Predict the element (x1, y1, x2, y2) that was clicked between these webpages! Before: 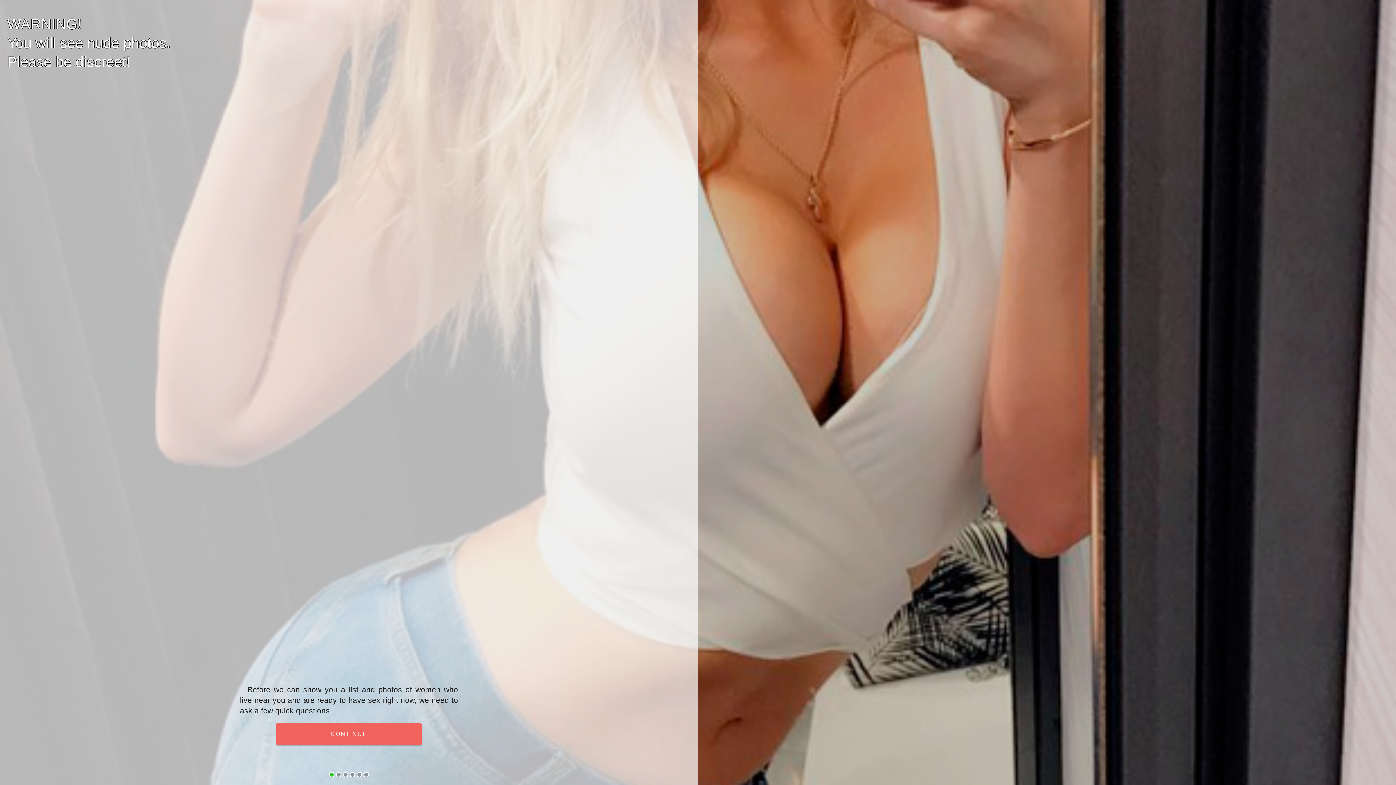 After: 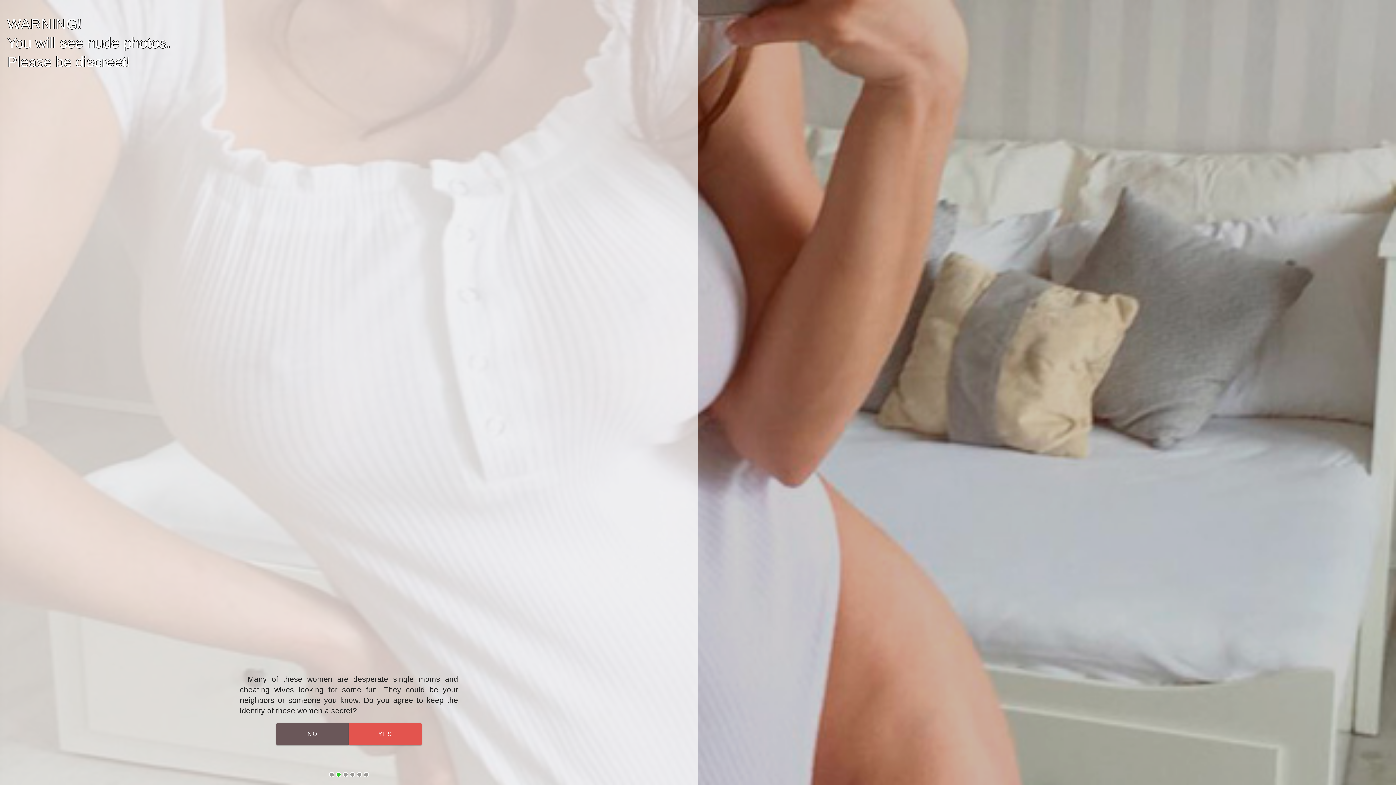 Action: bbox: (276, 723, 421, 745) label: CONTINUE